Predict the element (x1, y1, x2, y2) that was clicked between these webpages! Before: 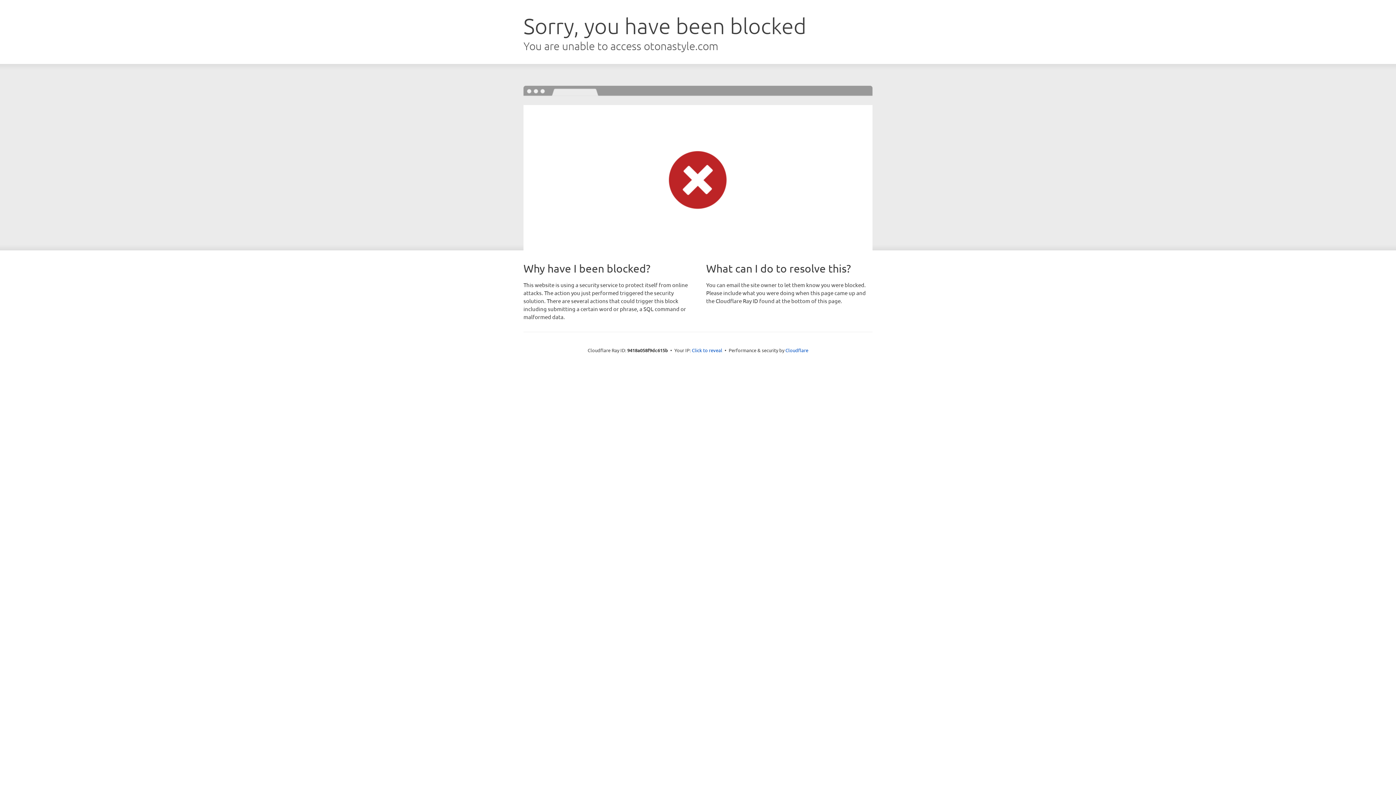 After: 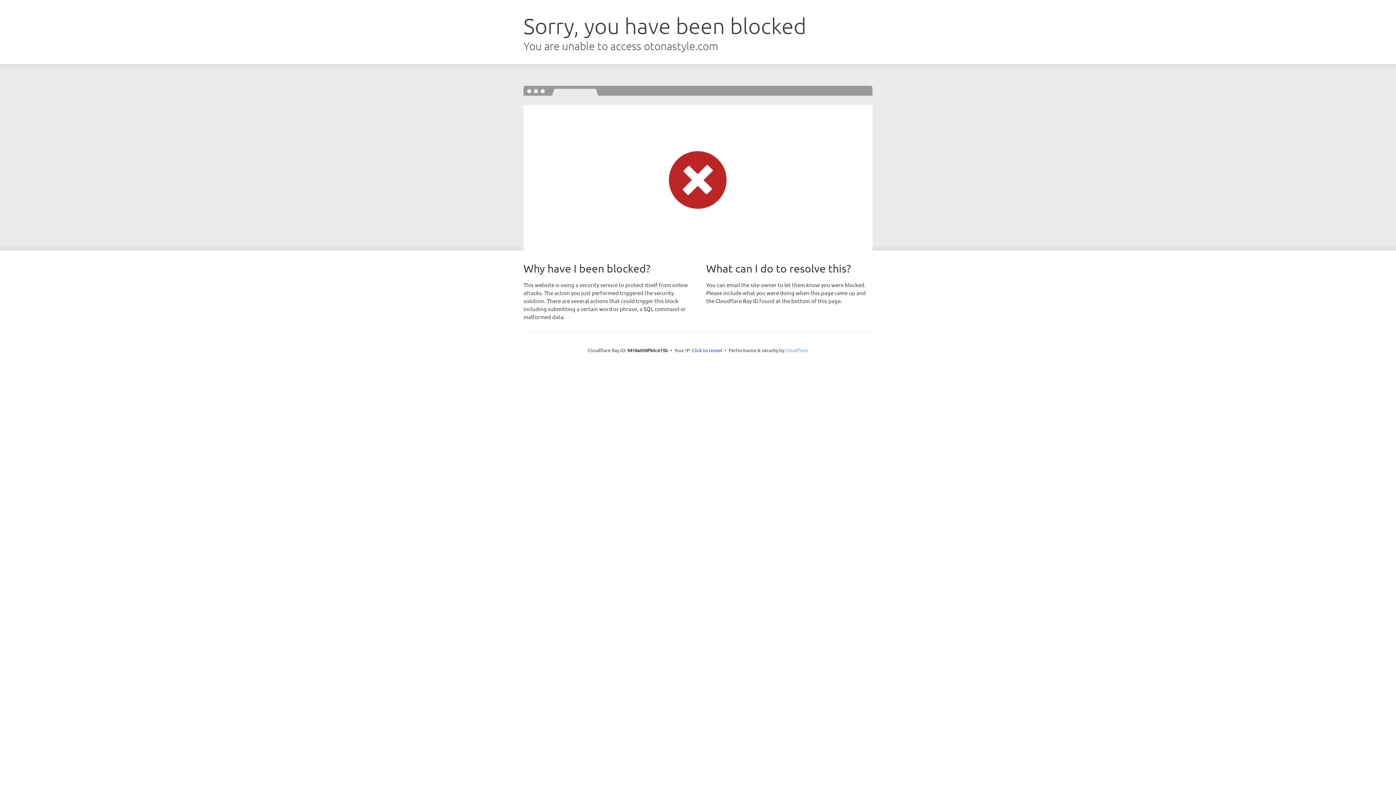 Action: label: Cloudflare bbox: (785, 347, 808, 353)